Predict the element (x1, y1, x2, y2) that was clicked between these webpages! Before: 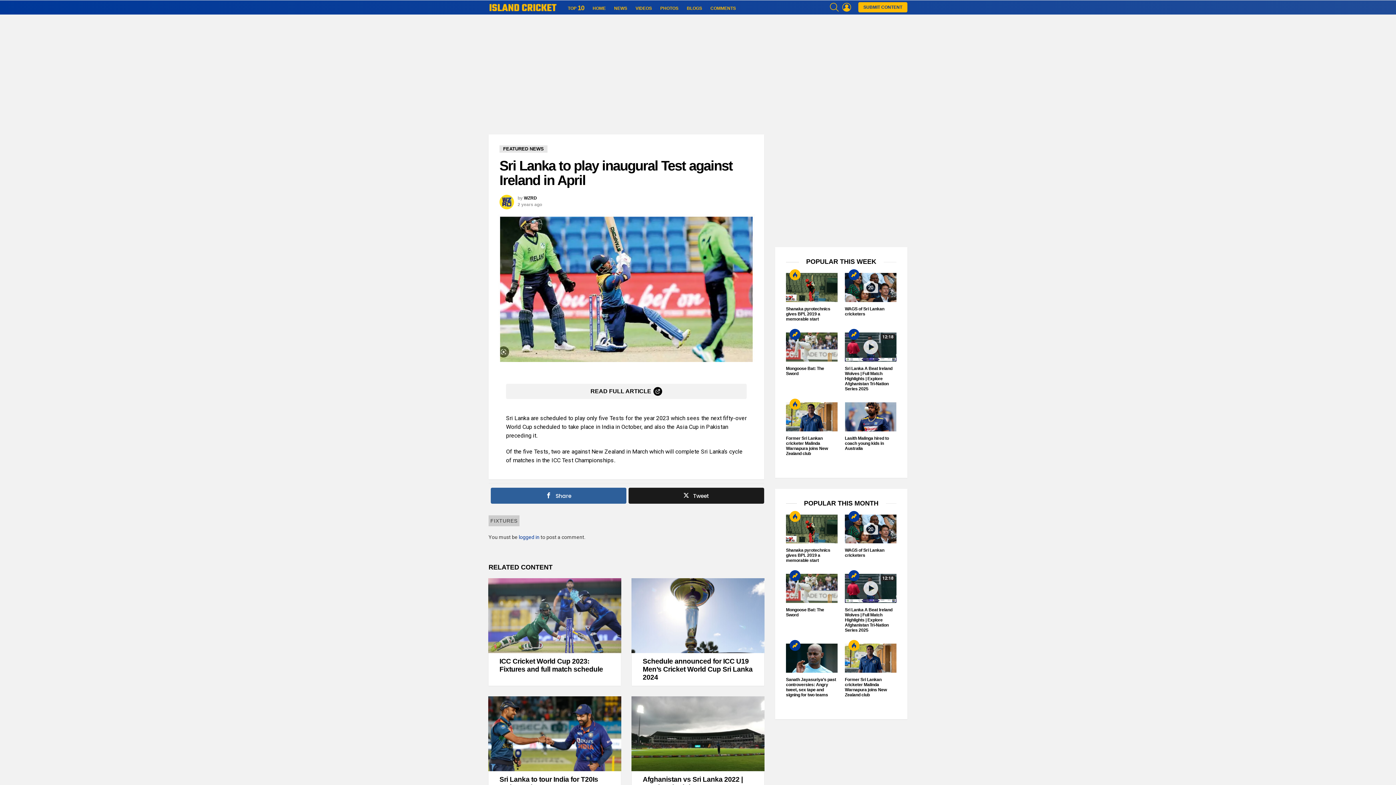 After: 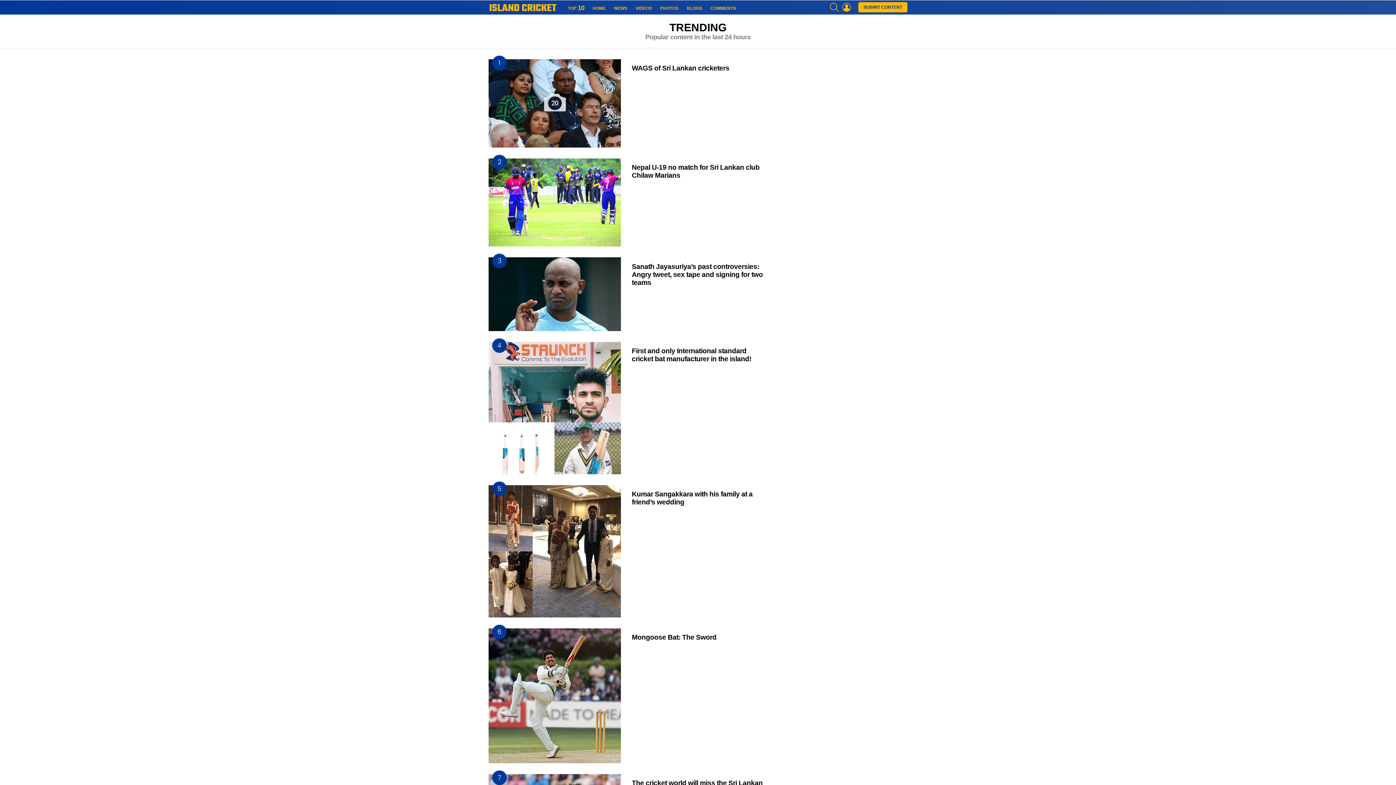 Action: bbox: (848, 570, 859, 581) label: Trending